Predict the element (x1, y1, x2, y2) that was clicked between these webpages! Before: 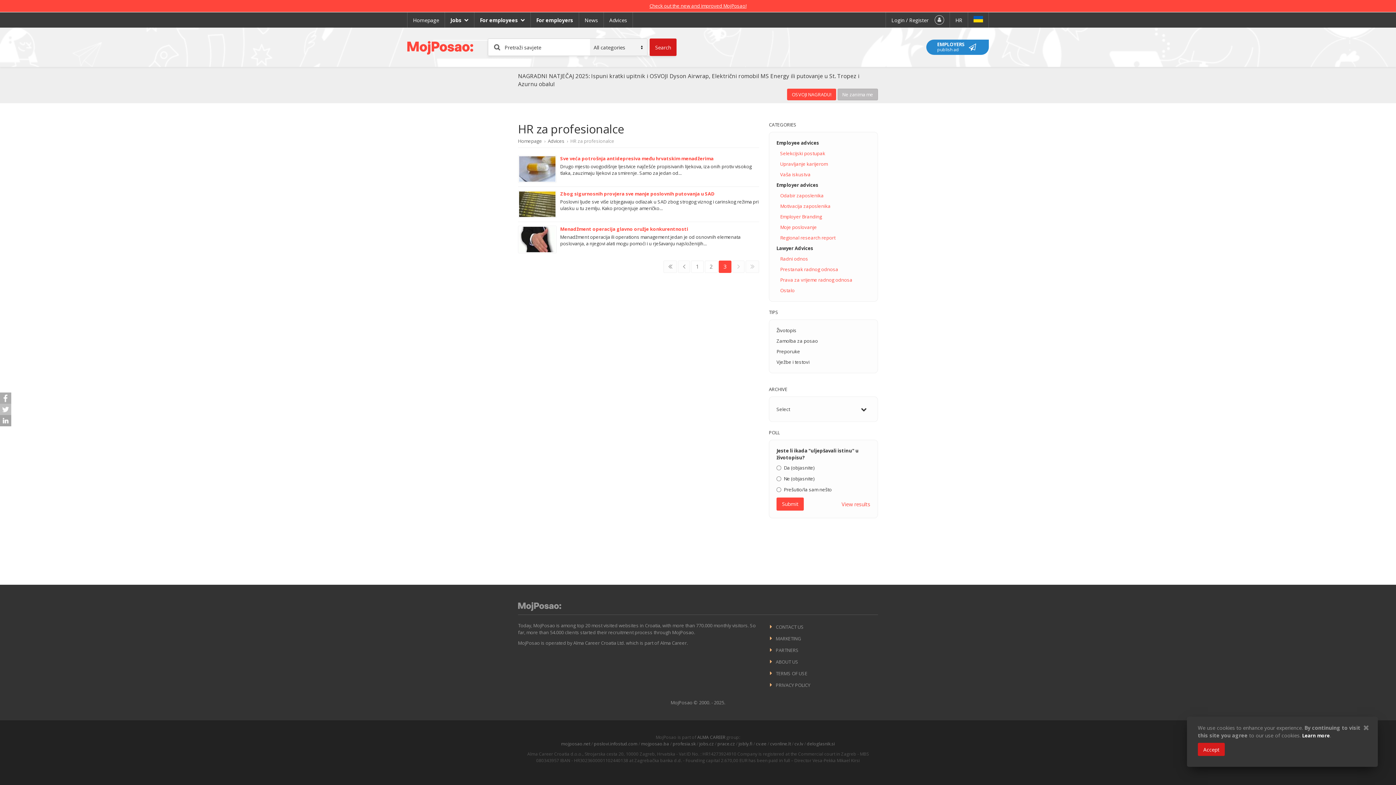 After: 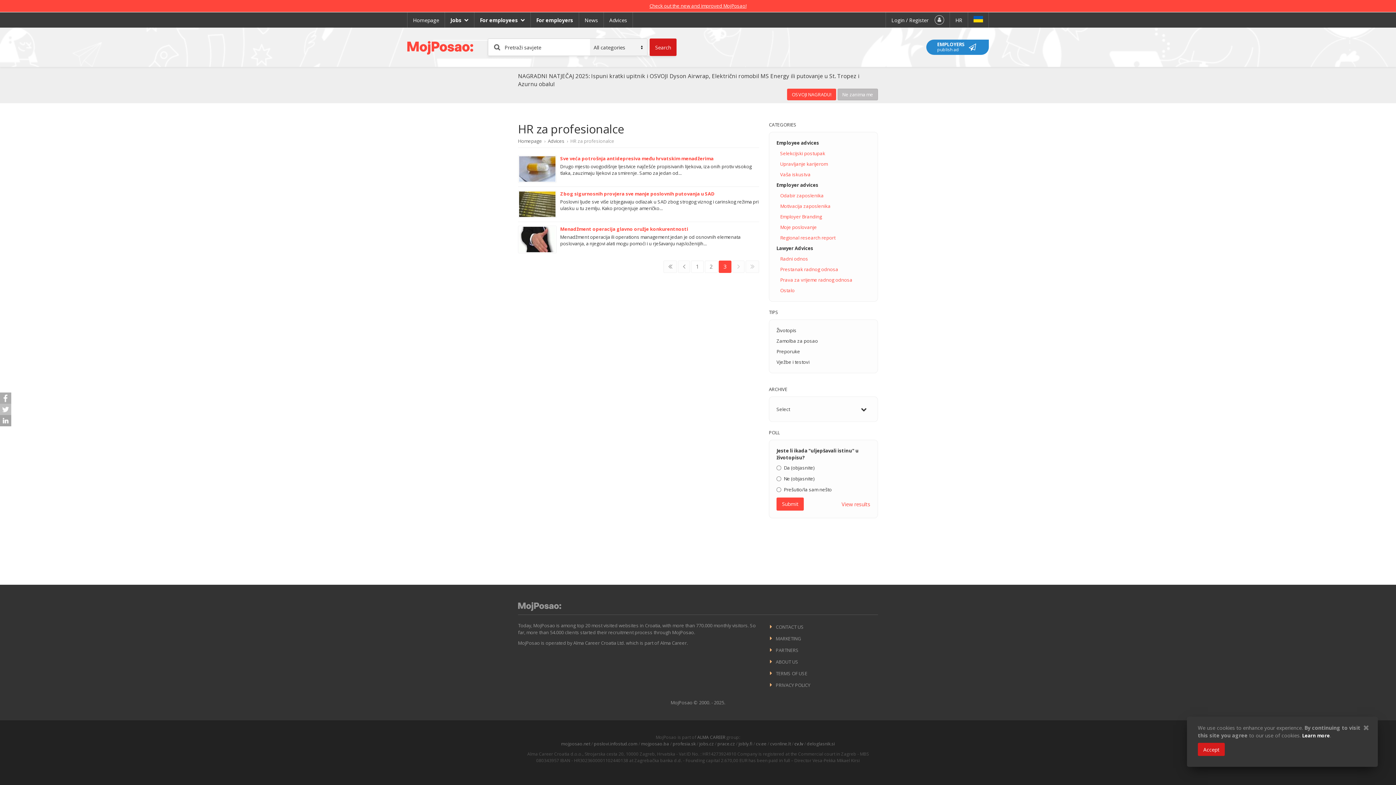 Action: label: cv.lv bbox: (794, 741, 803, 747)